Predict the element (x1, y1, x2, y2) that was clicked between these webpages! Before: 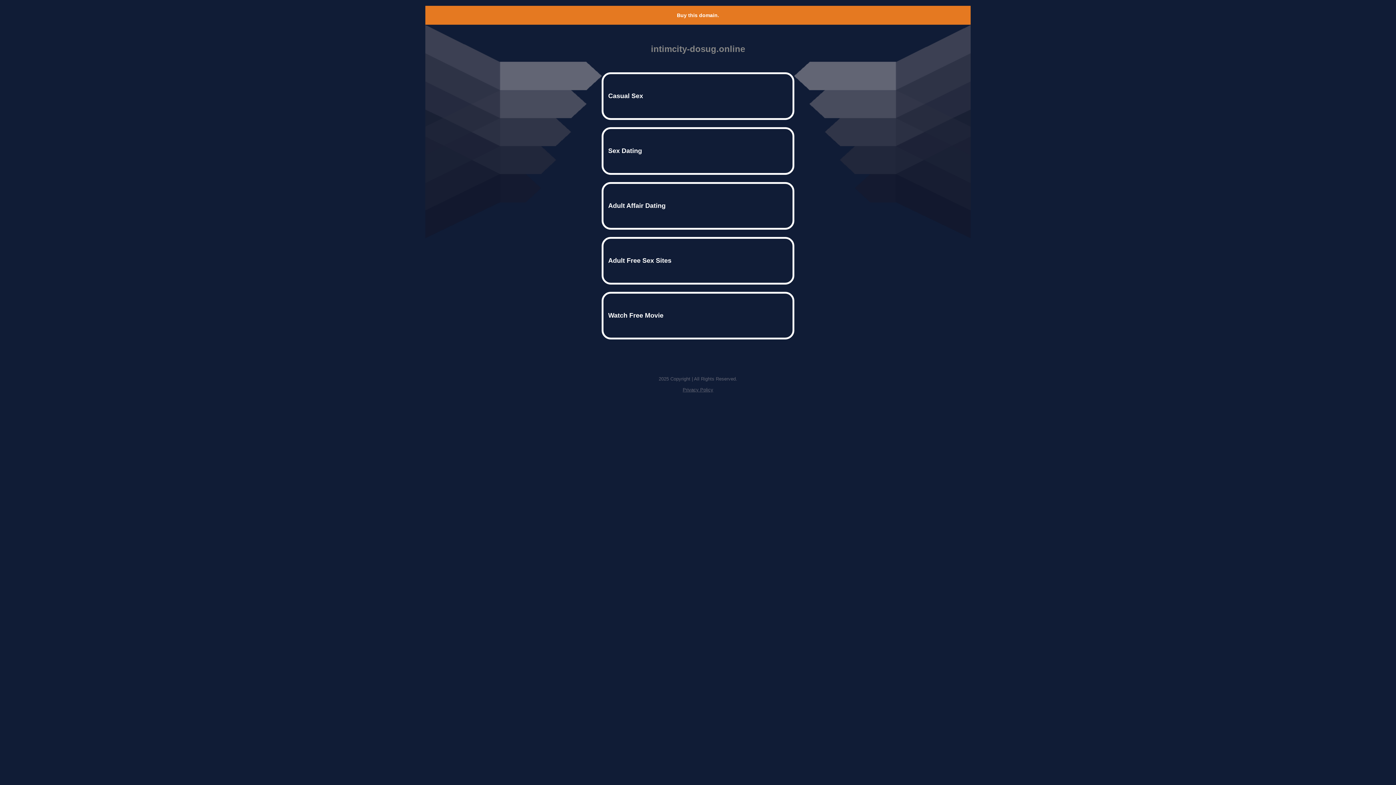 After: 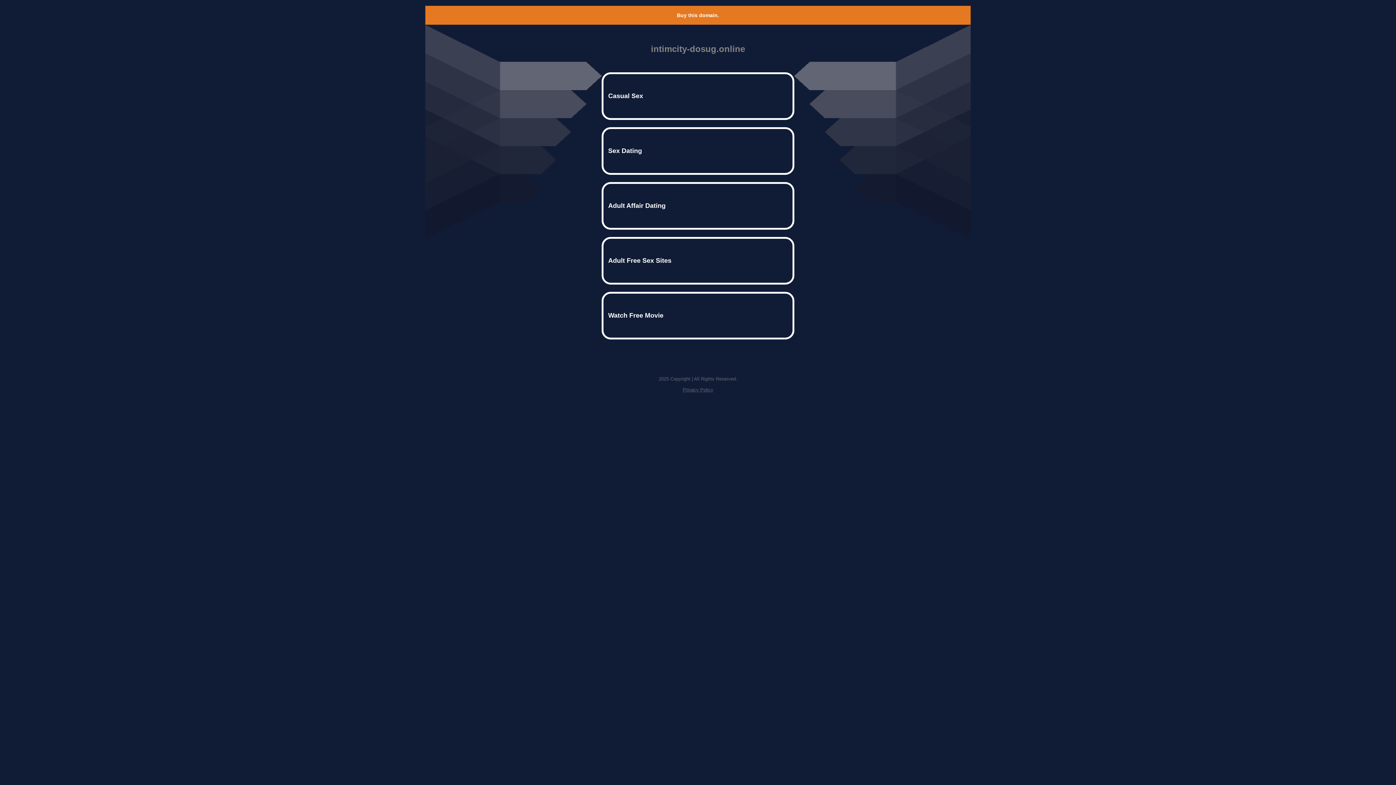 Action: bbox: (682, 387, 713, 392) label: Privacy Policy